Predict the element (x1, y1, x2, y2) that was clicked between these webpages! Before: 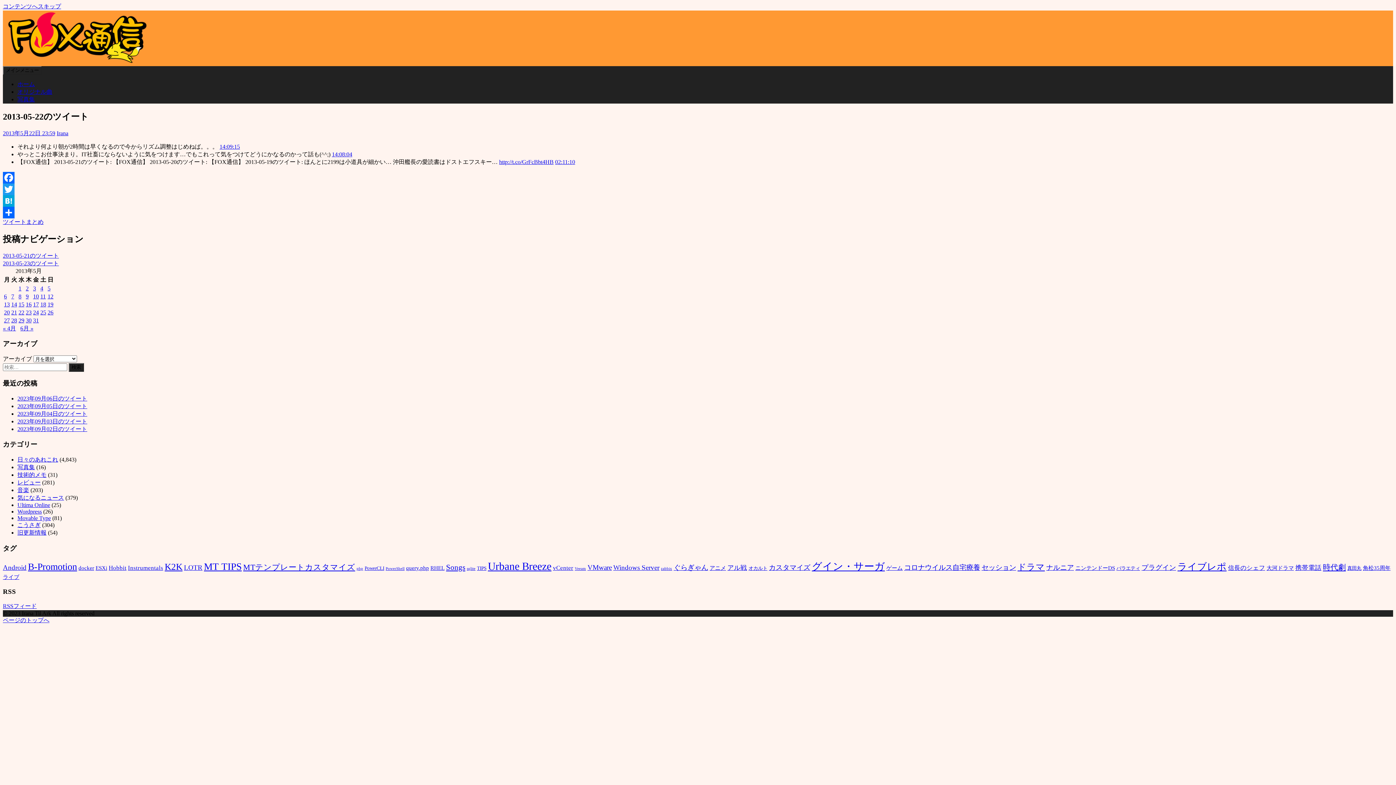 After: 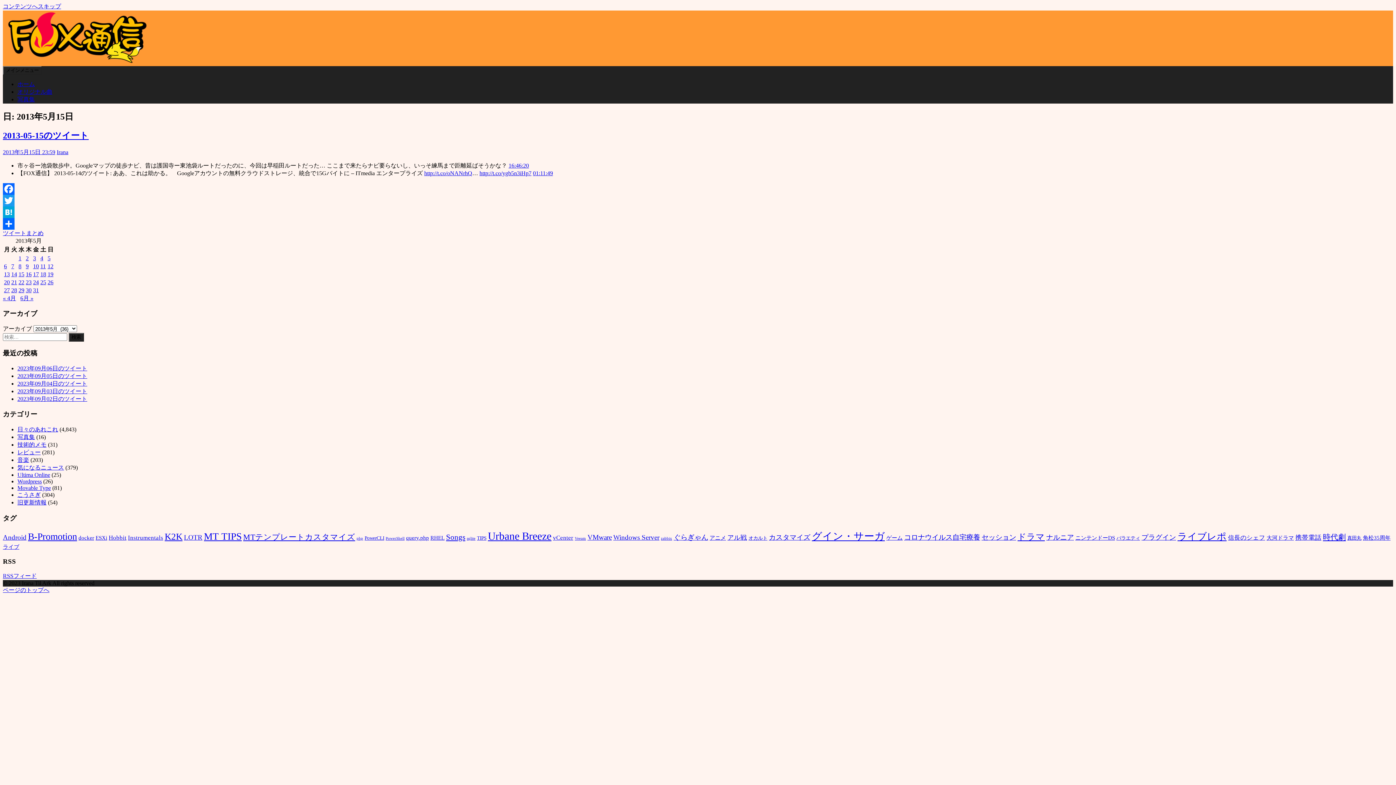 Action: bbox: (18, 301, 24, 307) label: 2013年5月15日 に投稿を公開